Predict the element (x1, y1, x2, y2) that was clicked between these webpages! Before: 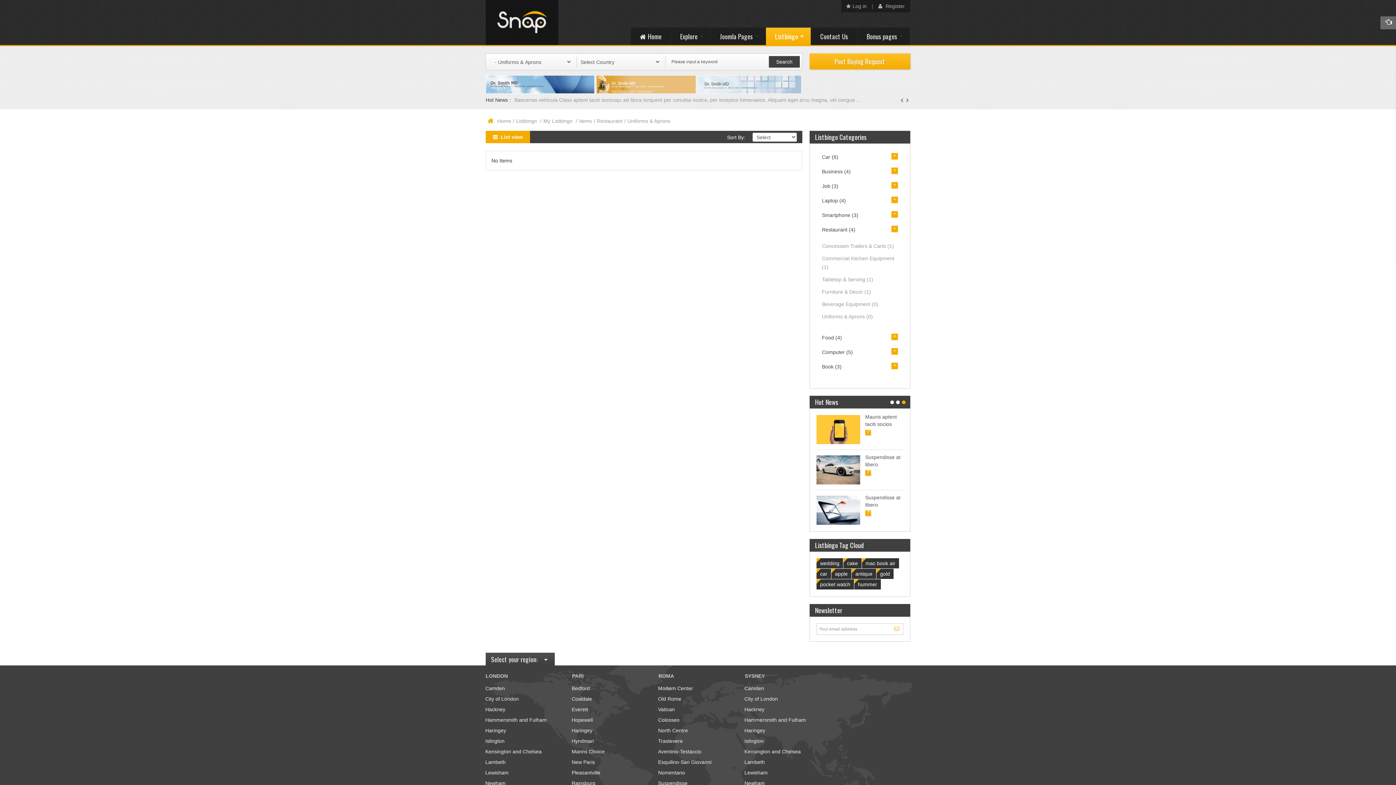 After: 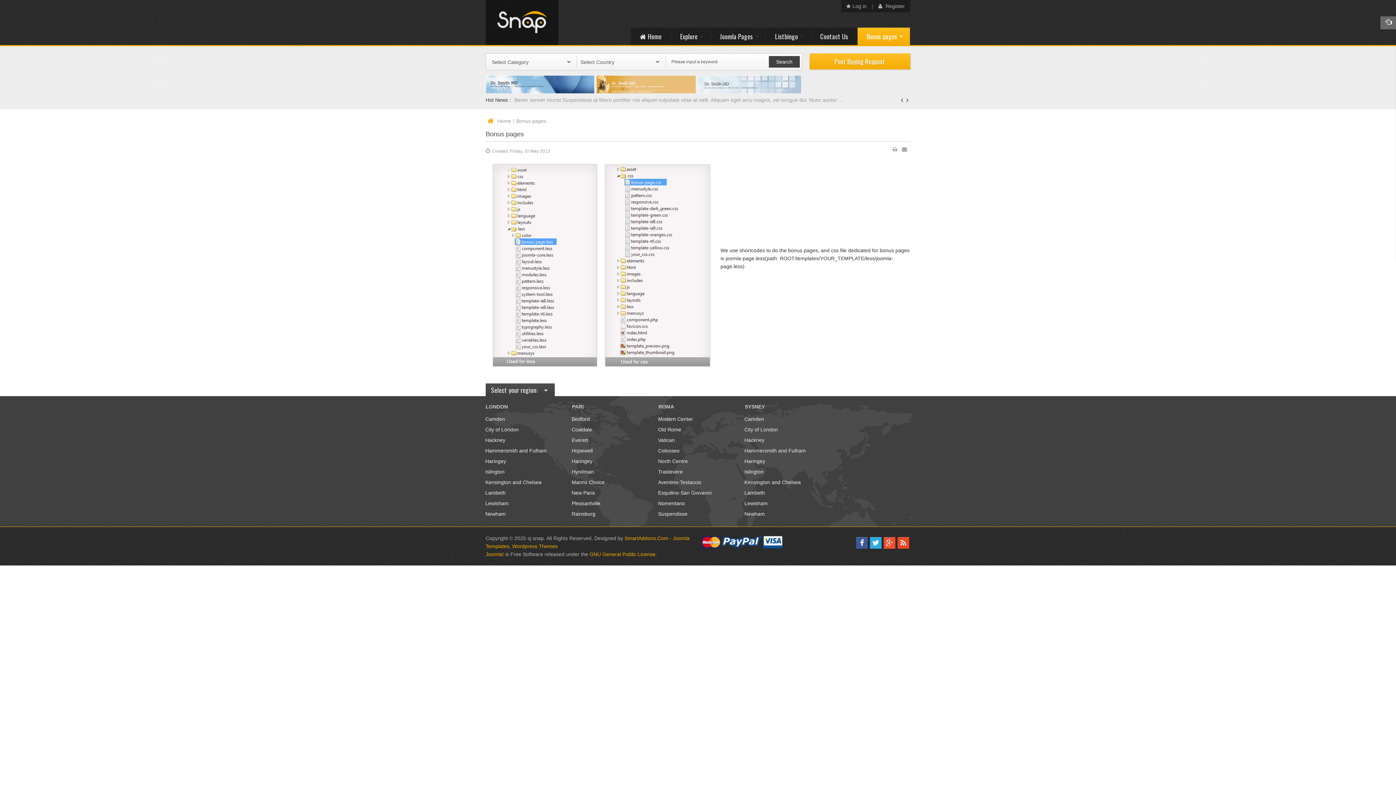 Action: bbox: (857, 27, 910, 45) label: Bonus pages